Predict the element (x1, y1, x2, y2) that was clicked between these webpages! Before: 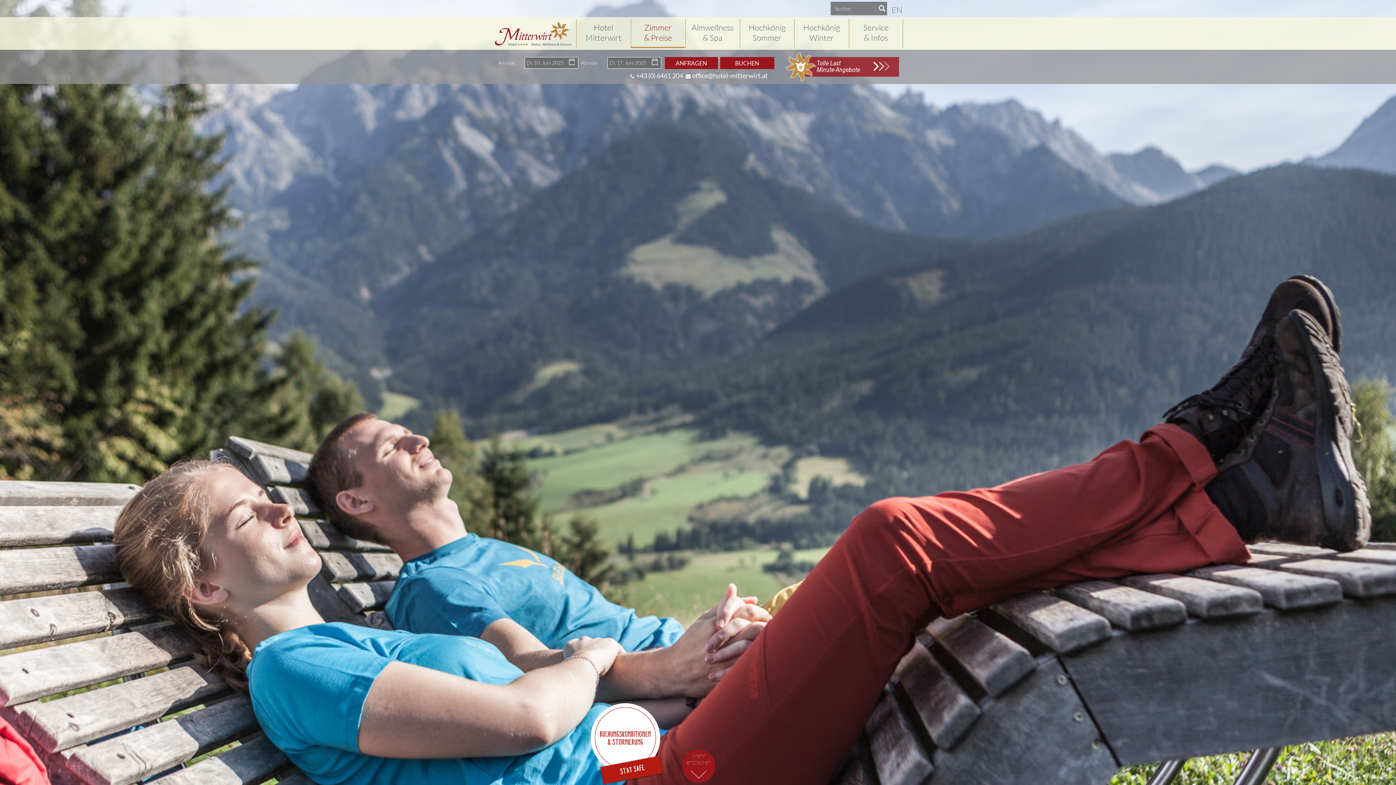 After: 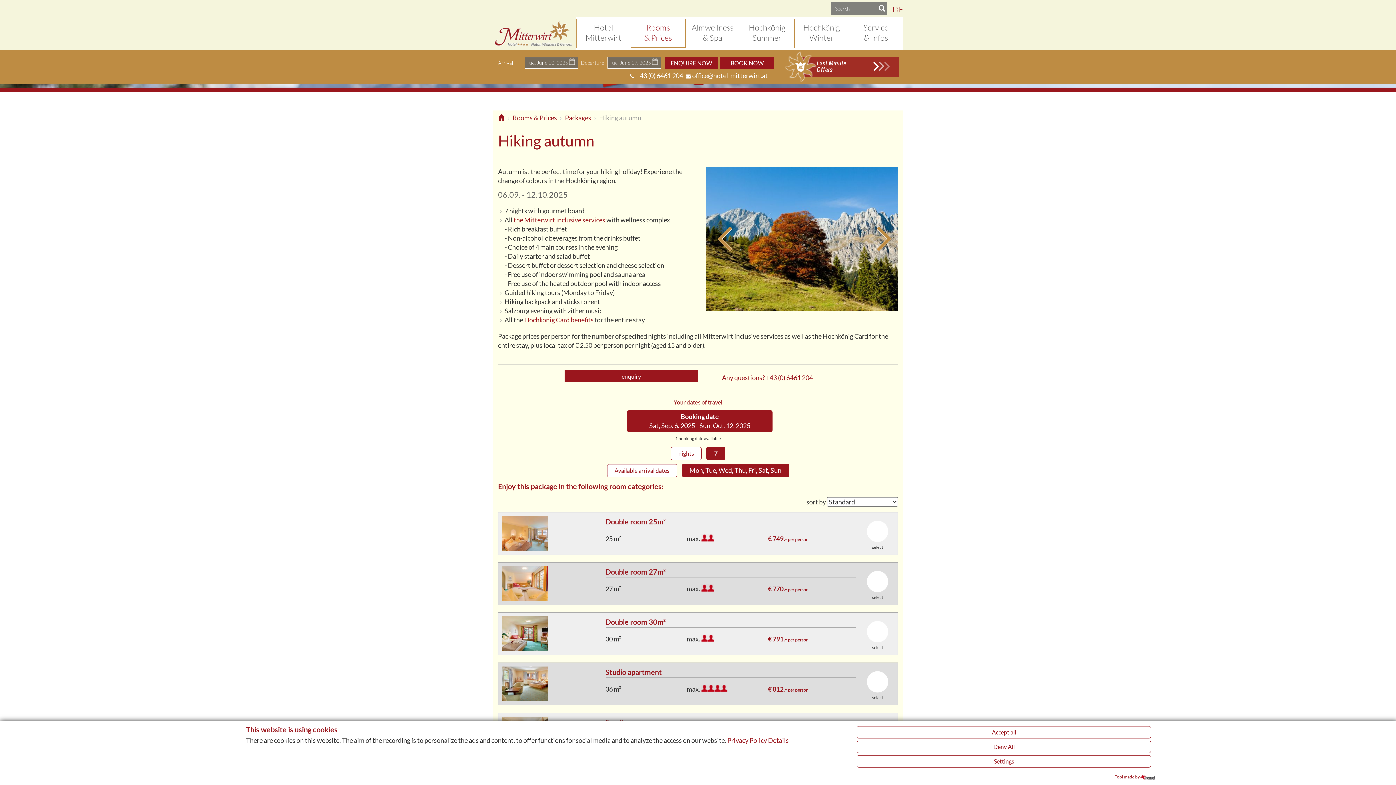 Action: bbox: (892, 4, 903, 14) label: EN